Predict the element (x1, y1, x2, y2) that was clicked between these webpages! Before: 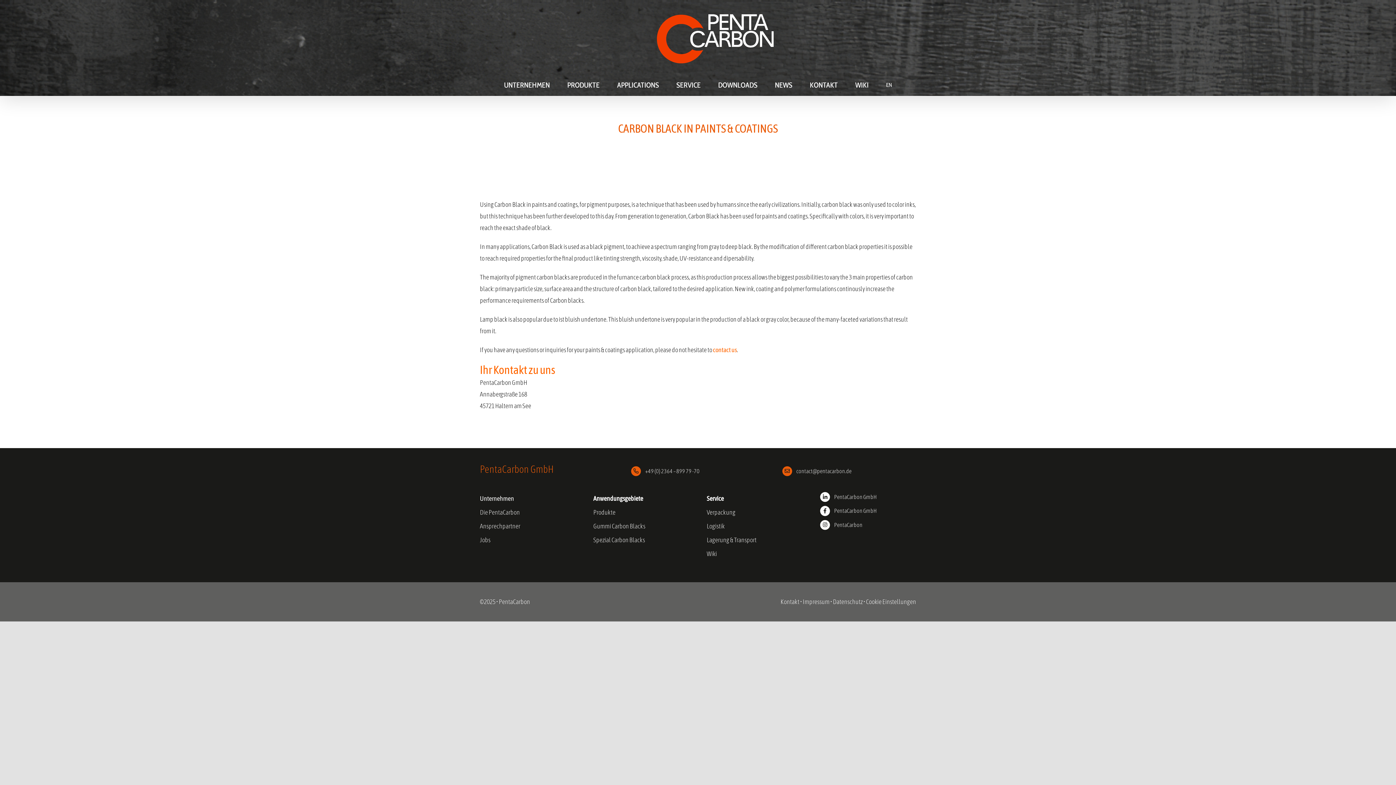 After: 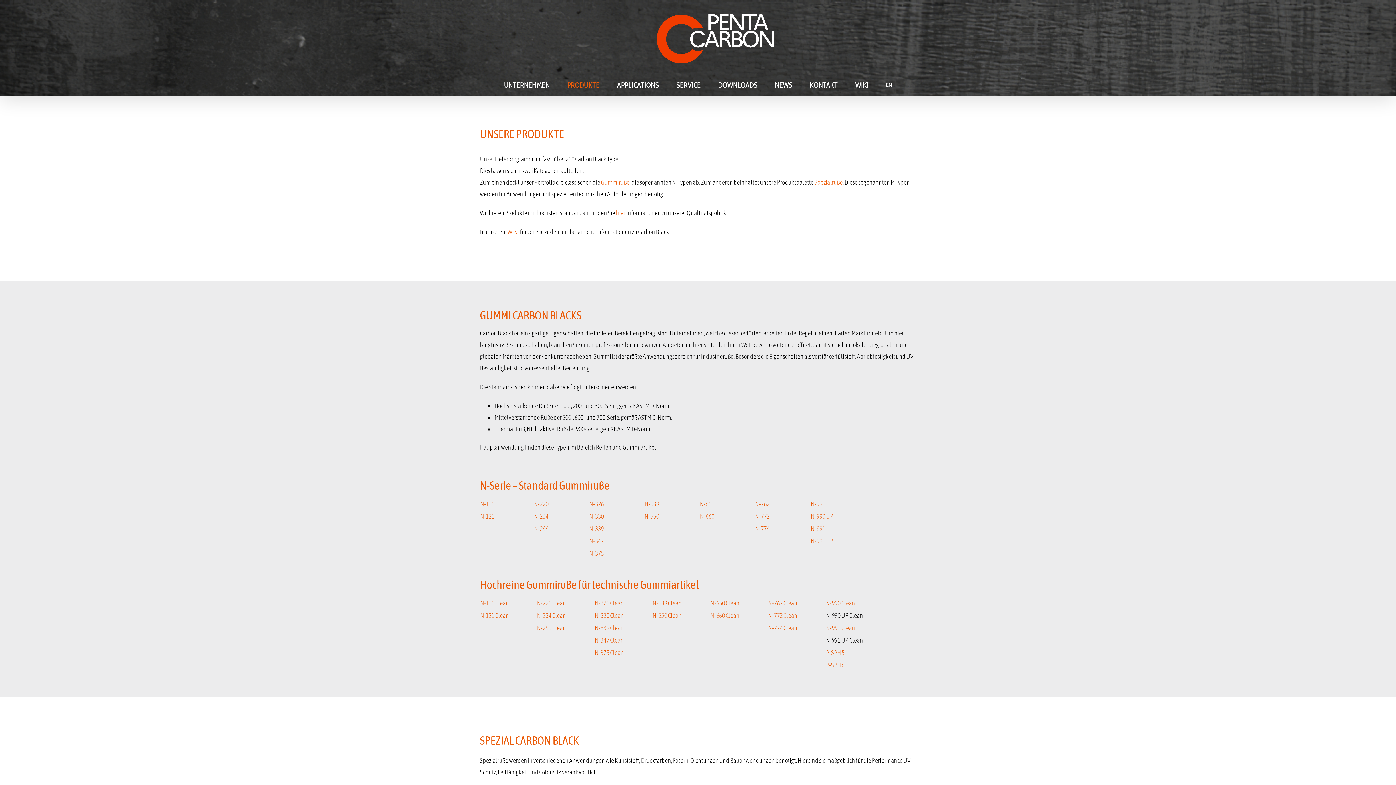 Action: label: PRODUKTE bbox: (567, 77, 599, 92)